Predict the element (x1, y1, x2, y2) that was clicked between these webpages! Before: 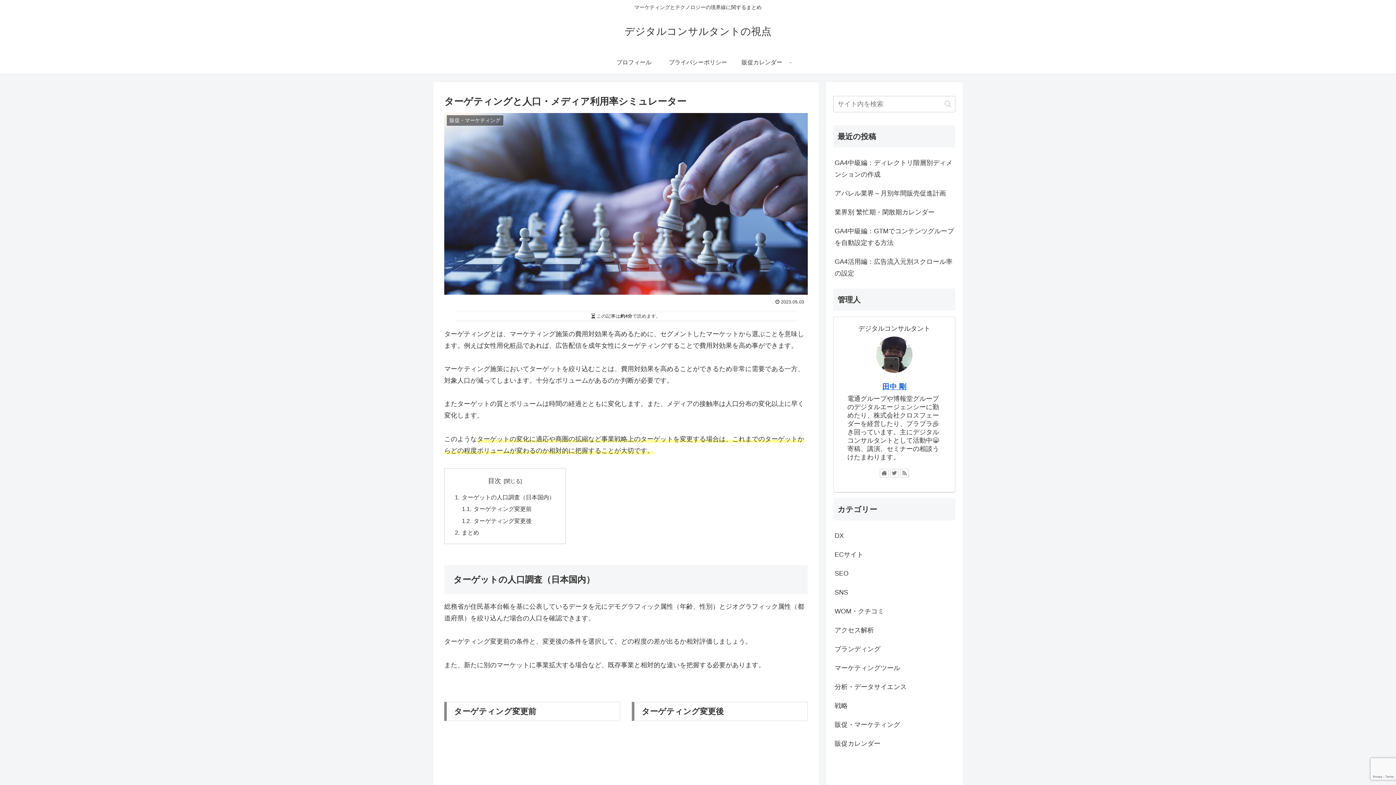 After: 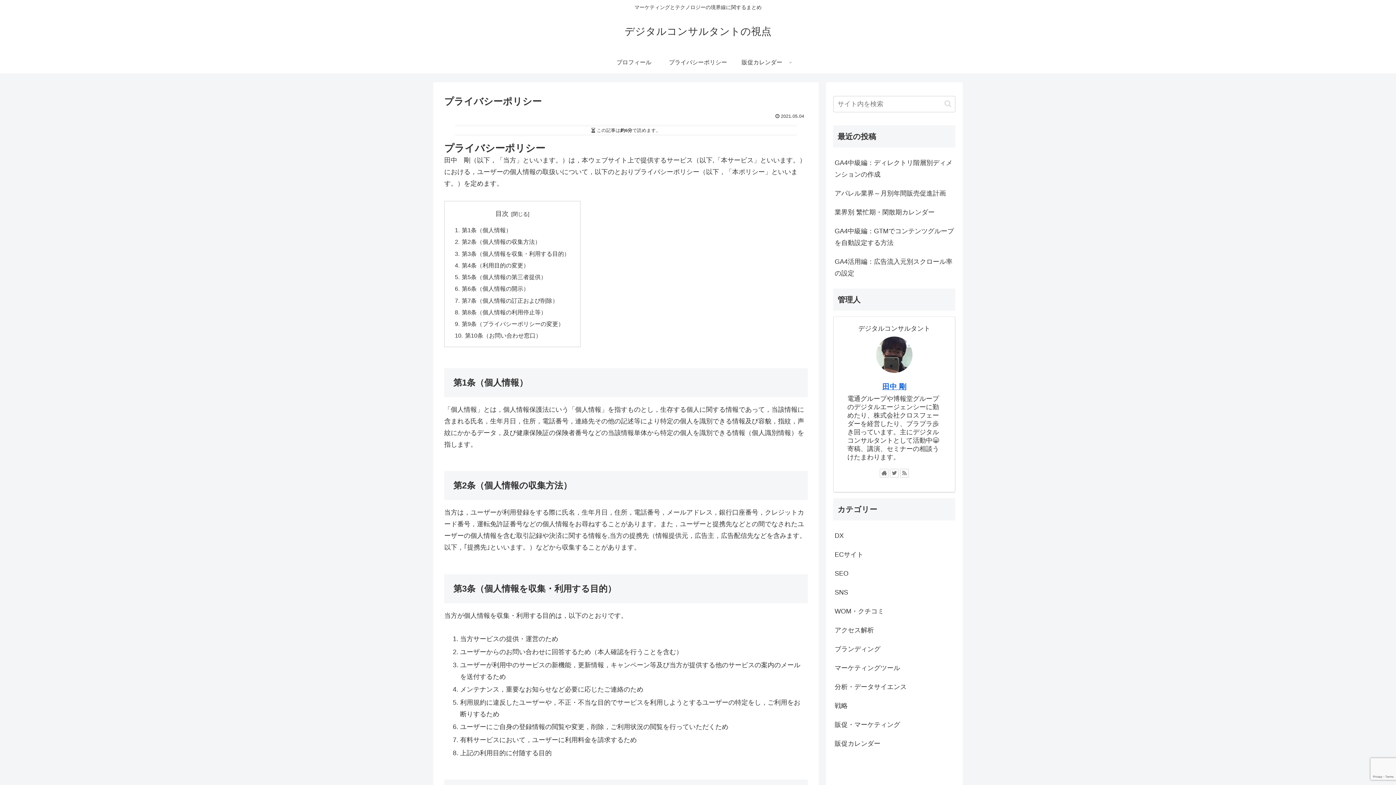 Action: label: プライバシーポリシー bbox: (666, 51, 730, 73)